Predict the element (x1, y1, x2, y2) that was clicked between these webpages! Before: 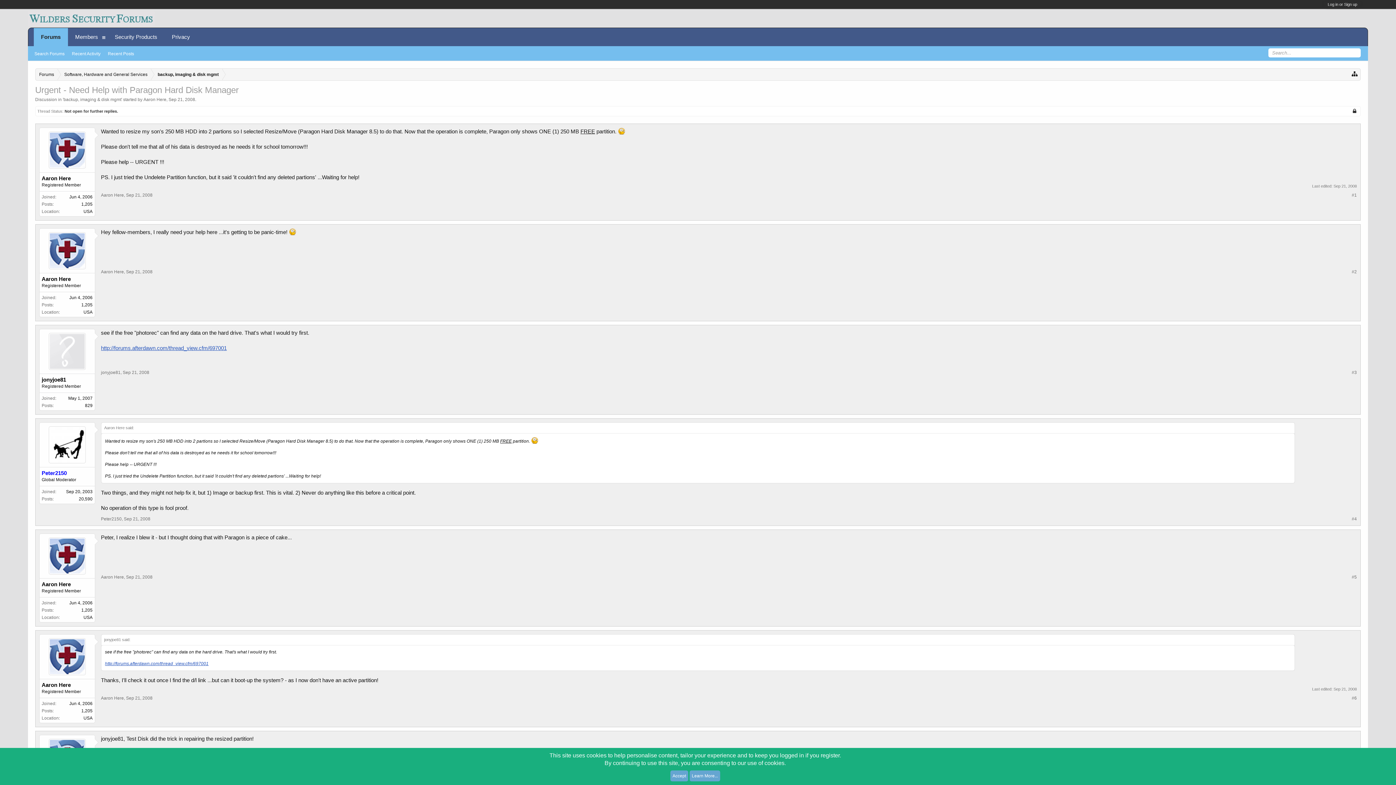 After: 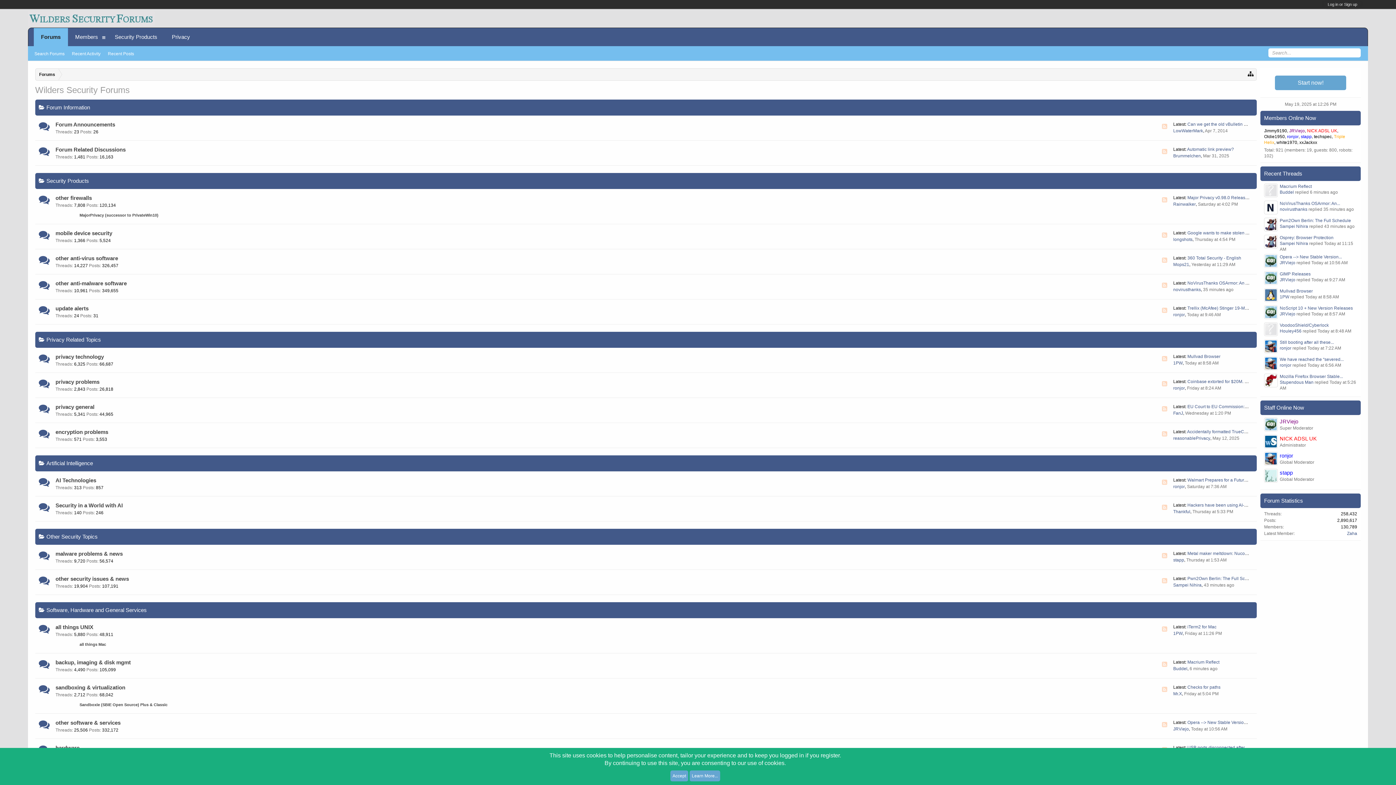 Action: bbox: (33, 28, 67, 46) label: Forums